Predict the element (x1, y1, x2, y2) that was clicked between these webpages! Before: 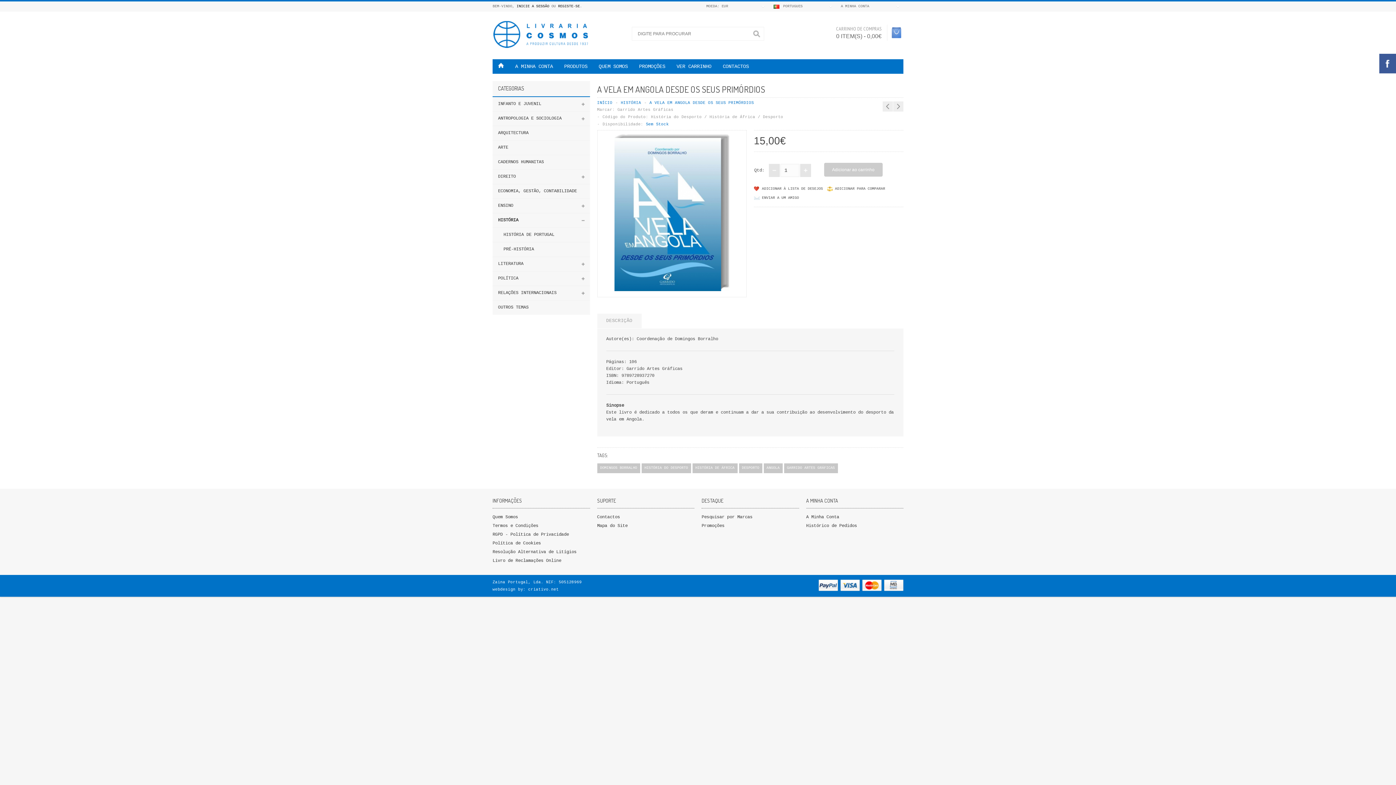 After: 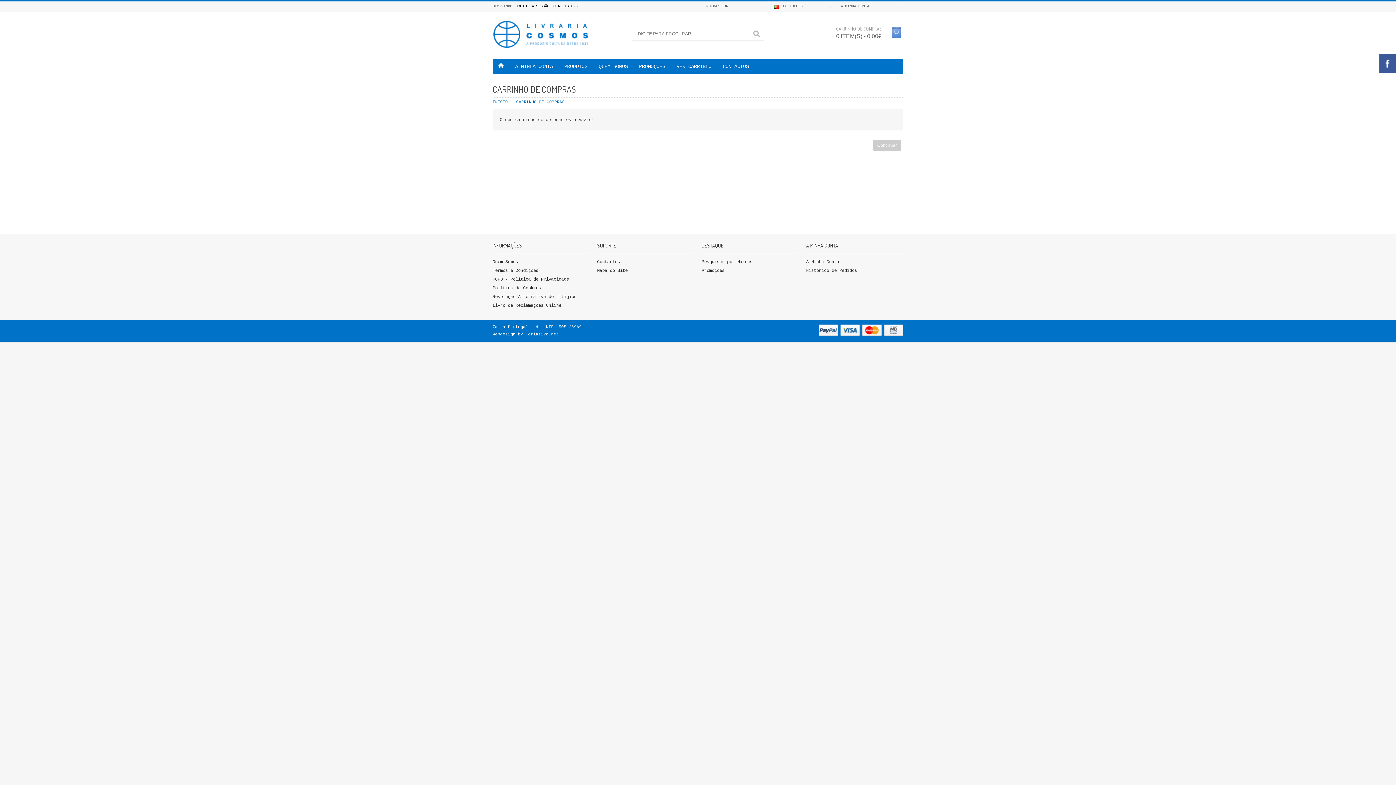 Action: bbox: (676, 63, 711, 69) label: VER CARRINHO